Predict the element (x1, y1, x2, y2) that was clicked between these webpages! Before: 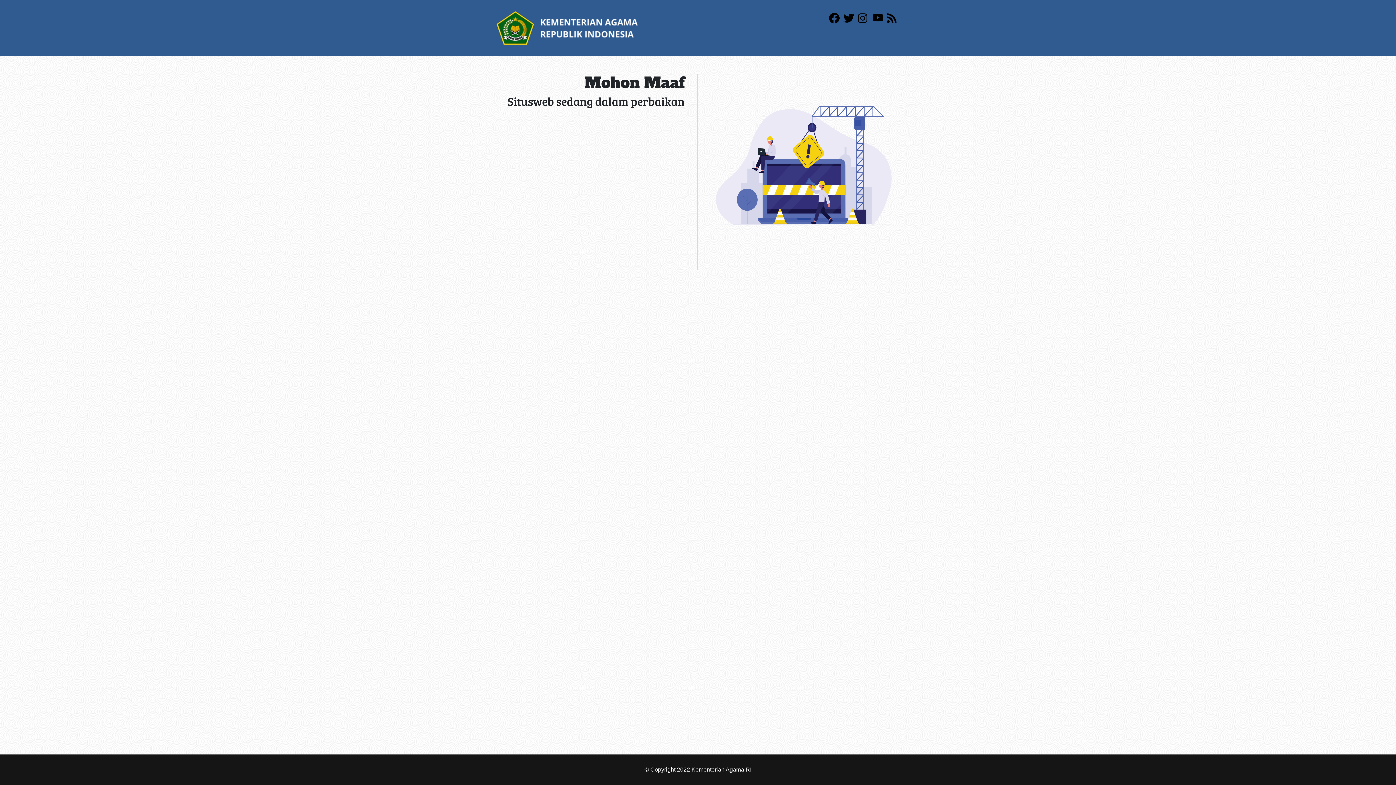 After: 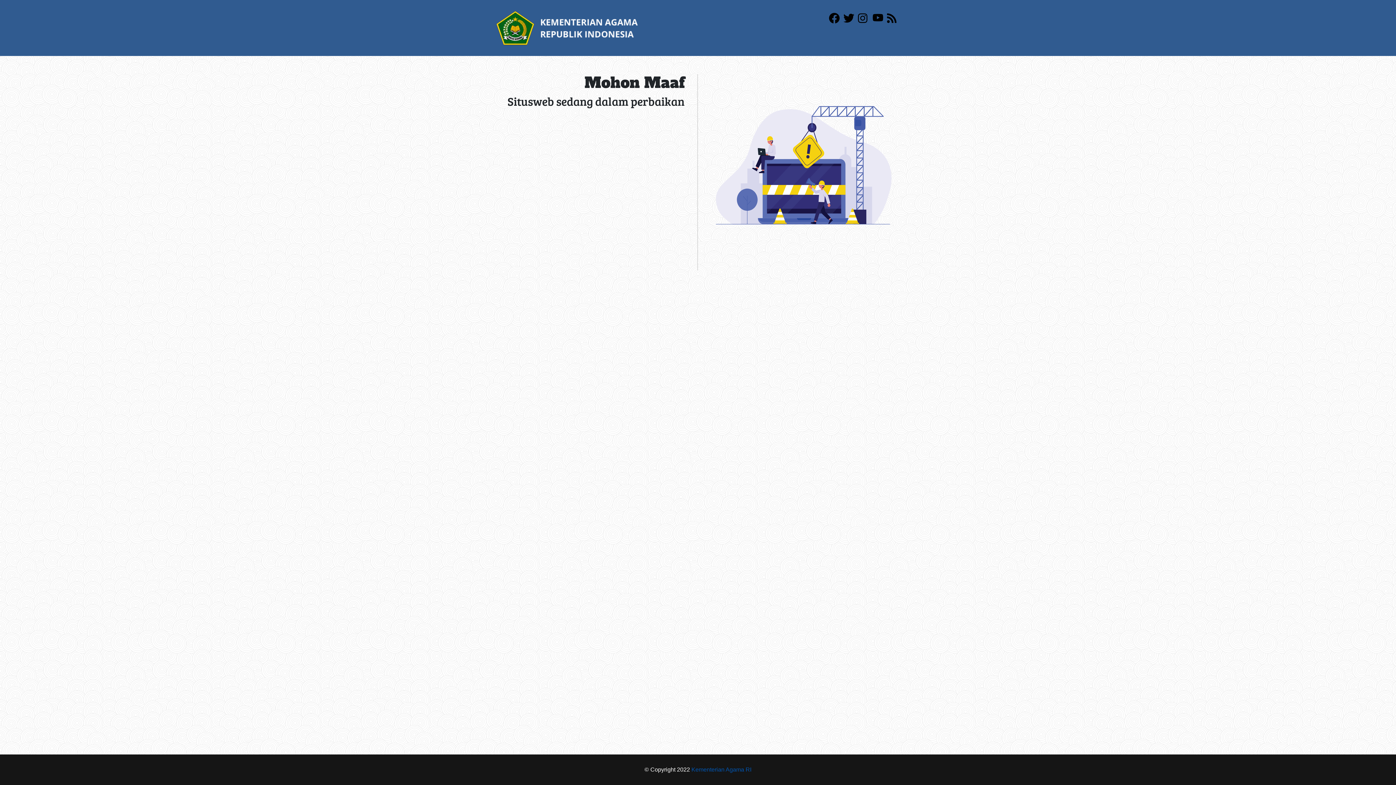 Action: label: Kementerian Agama RI bbox: (691, 766, 751, 773)